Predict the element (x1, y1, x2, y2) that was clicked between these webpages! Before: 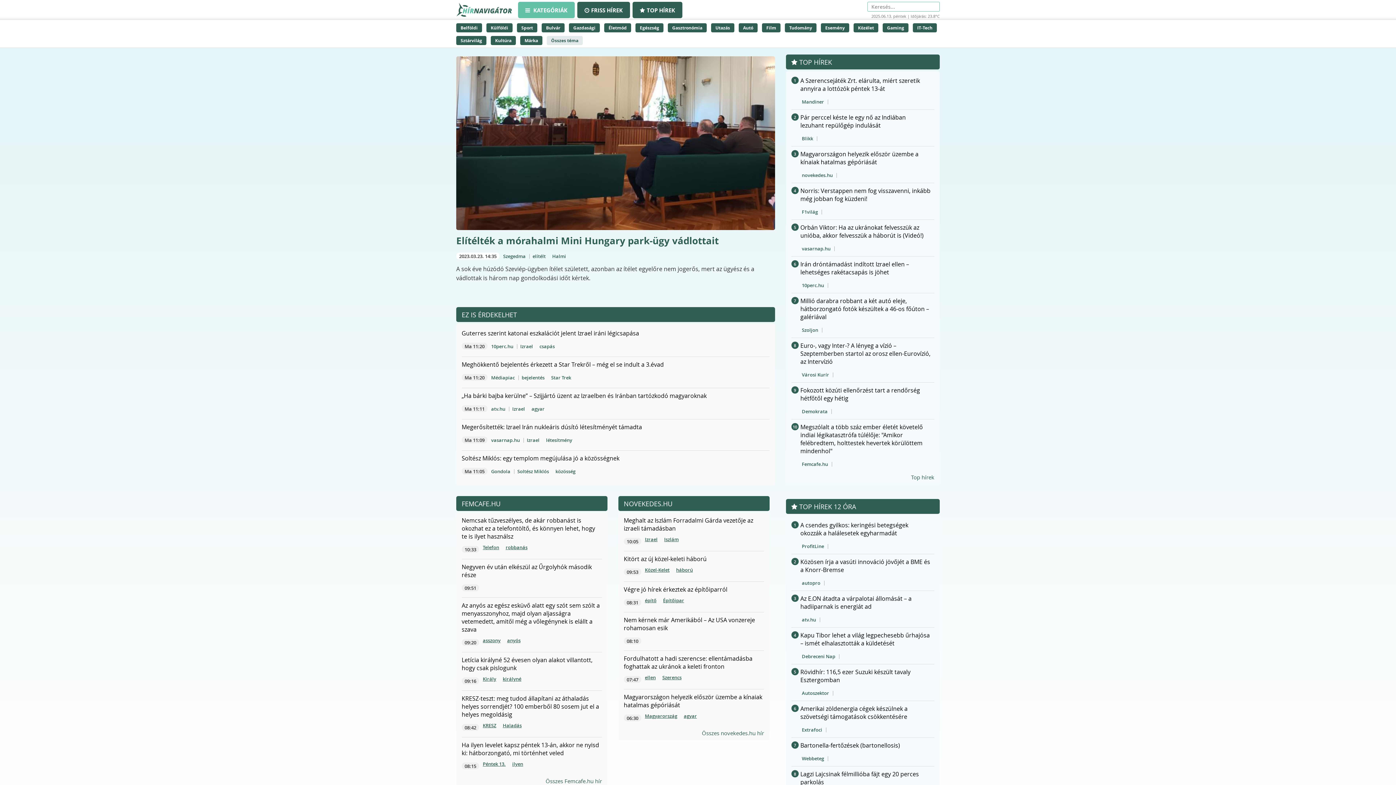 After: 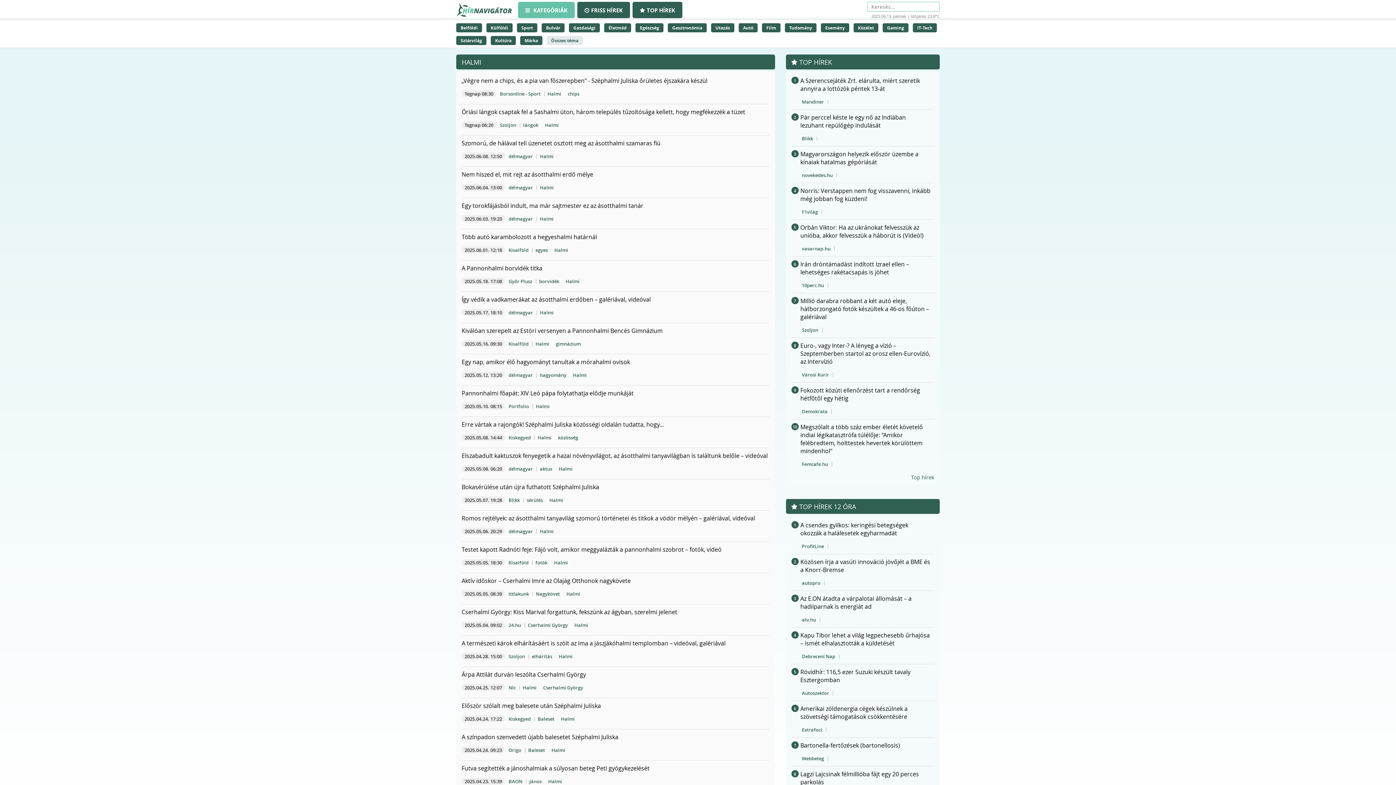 Action: bbox: (550, 252, 568, 260) label: Halmi